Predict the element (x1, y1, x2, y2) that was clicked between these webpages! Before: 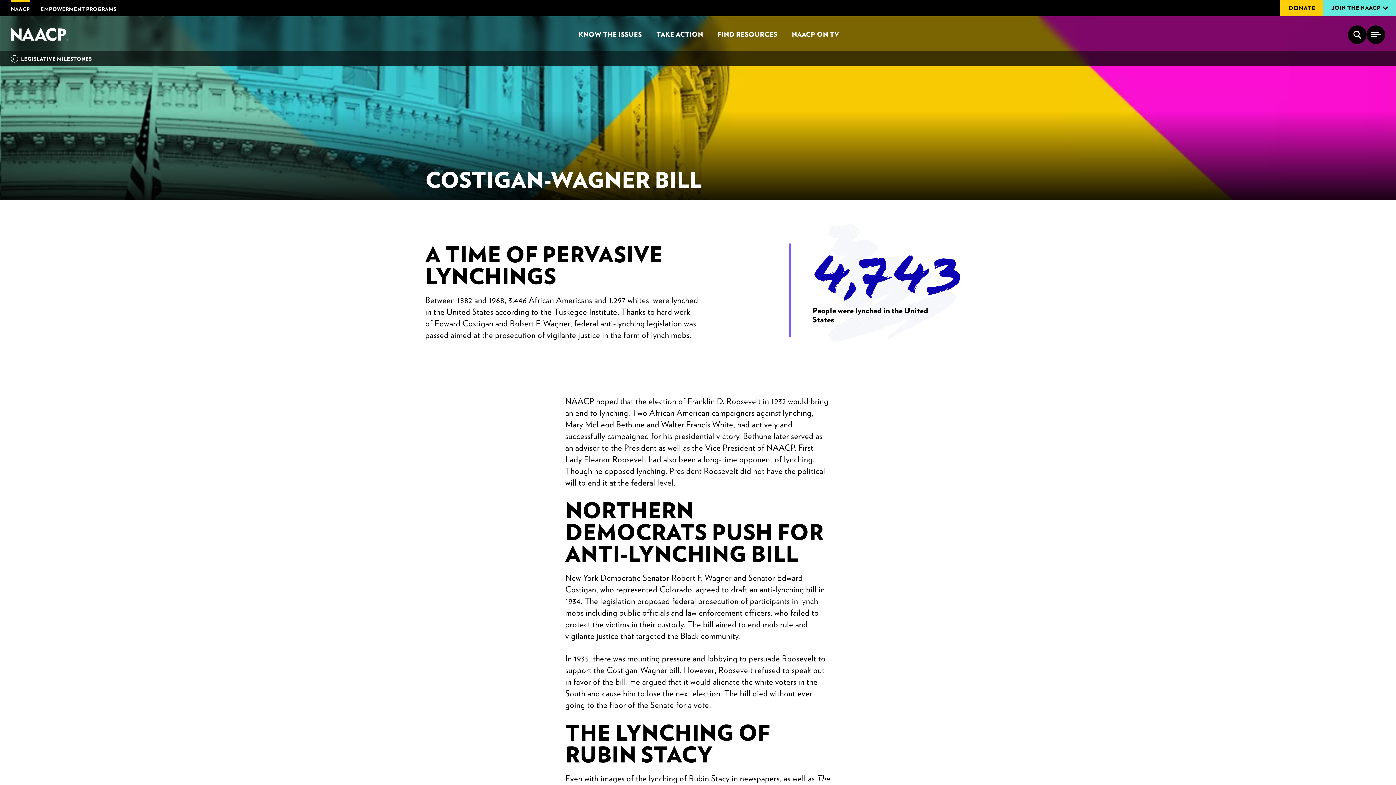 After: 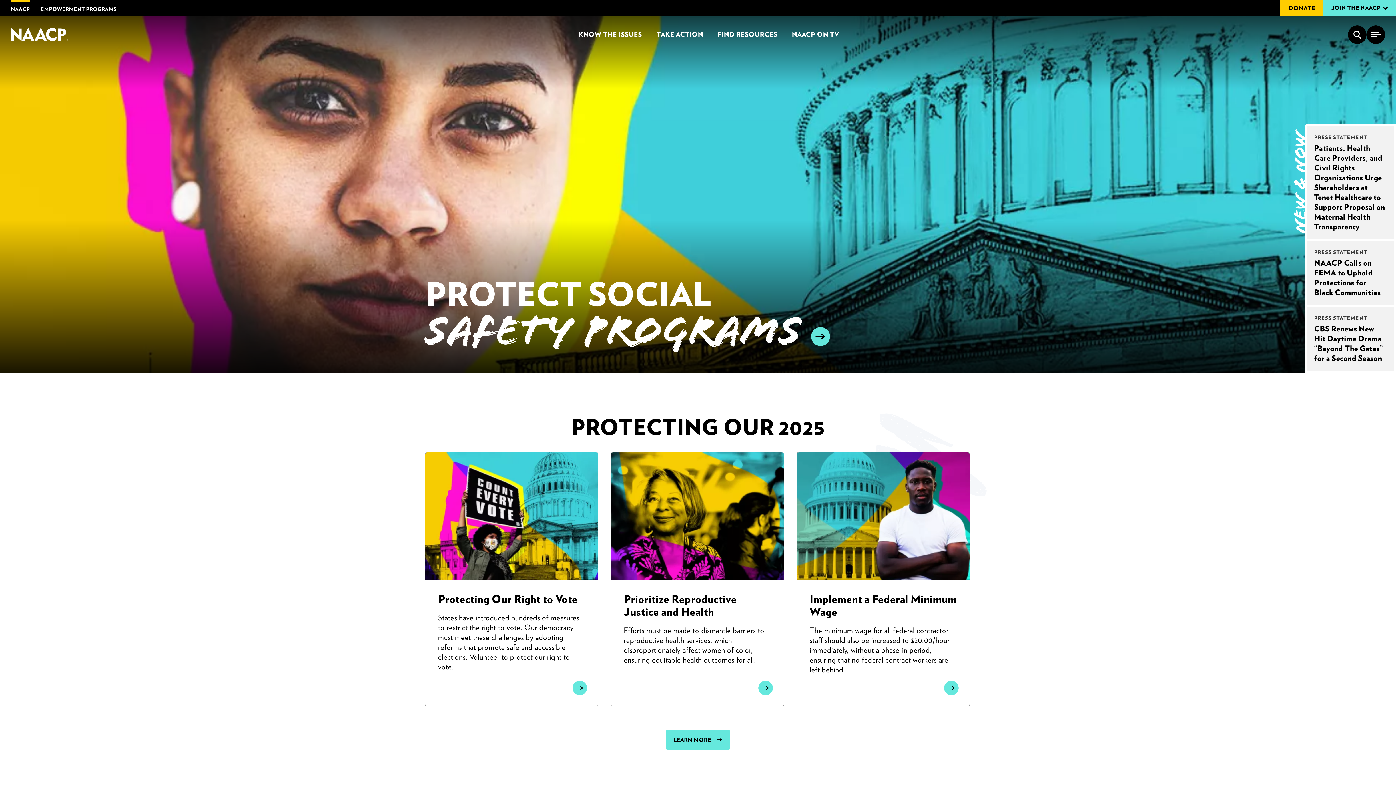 Action: bbox: (10, 0, 29, 16) label: NAACP